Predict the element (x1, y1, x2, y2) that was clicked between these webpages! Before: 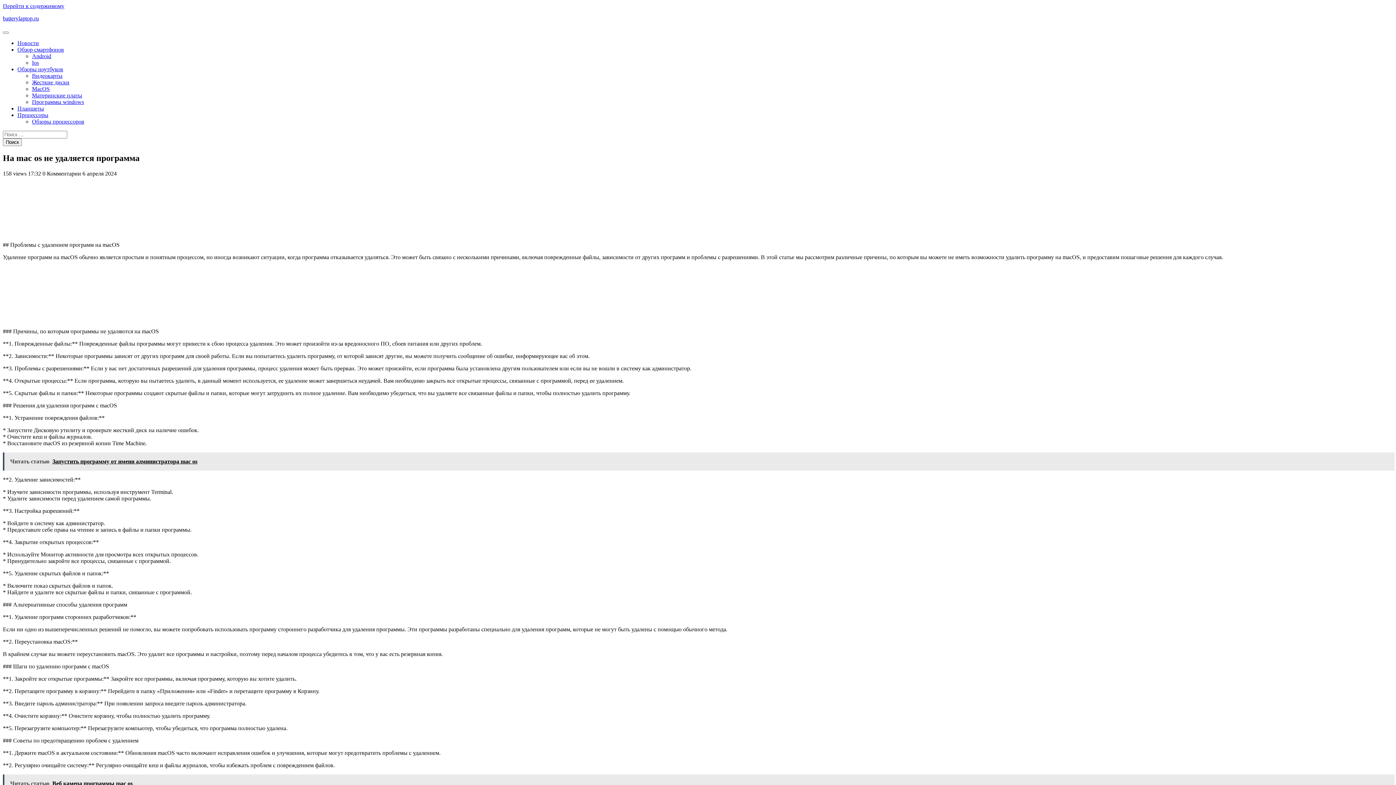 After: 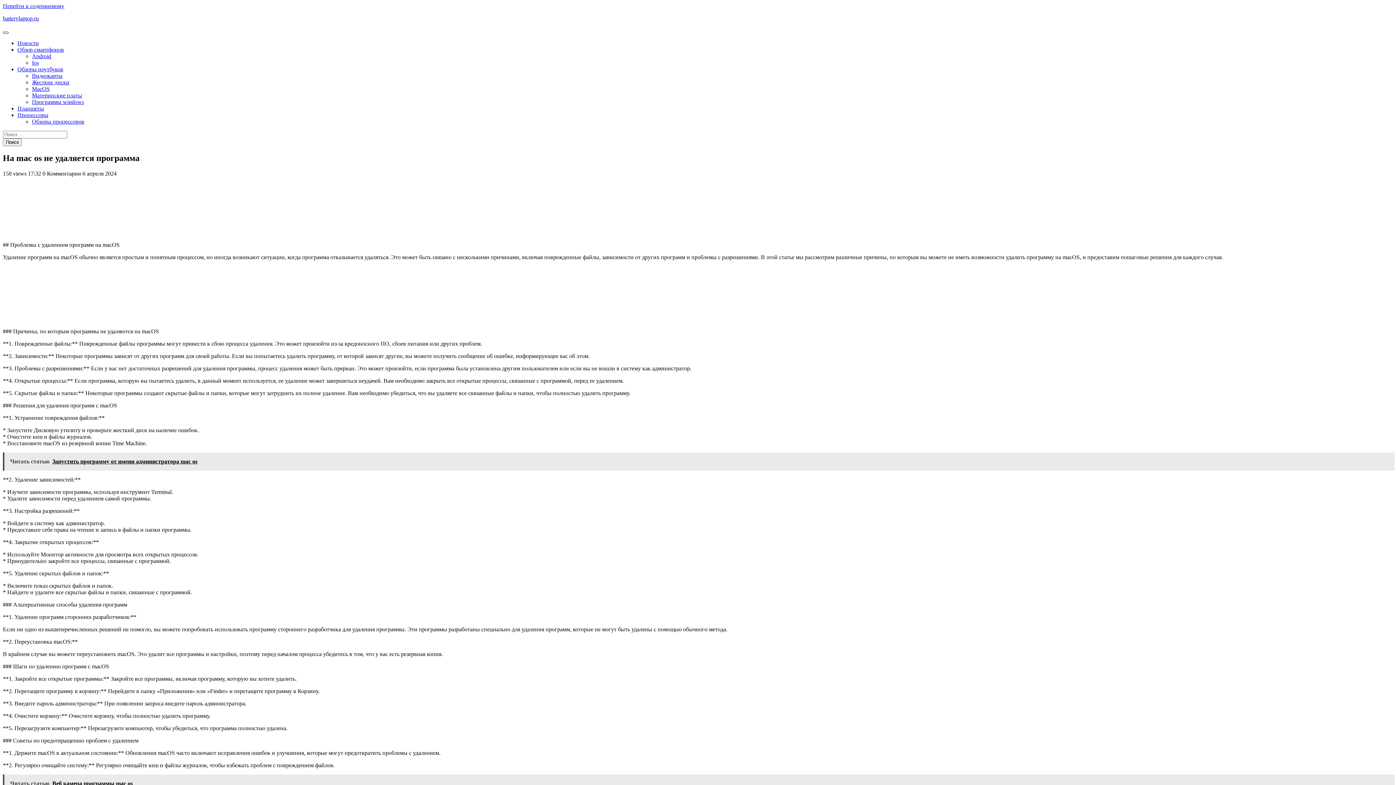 Action: bbox: (2, 31, 8, 33)